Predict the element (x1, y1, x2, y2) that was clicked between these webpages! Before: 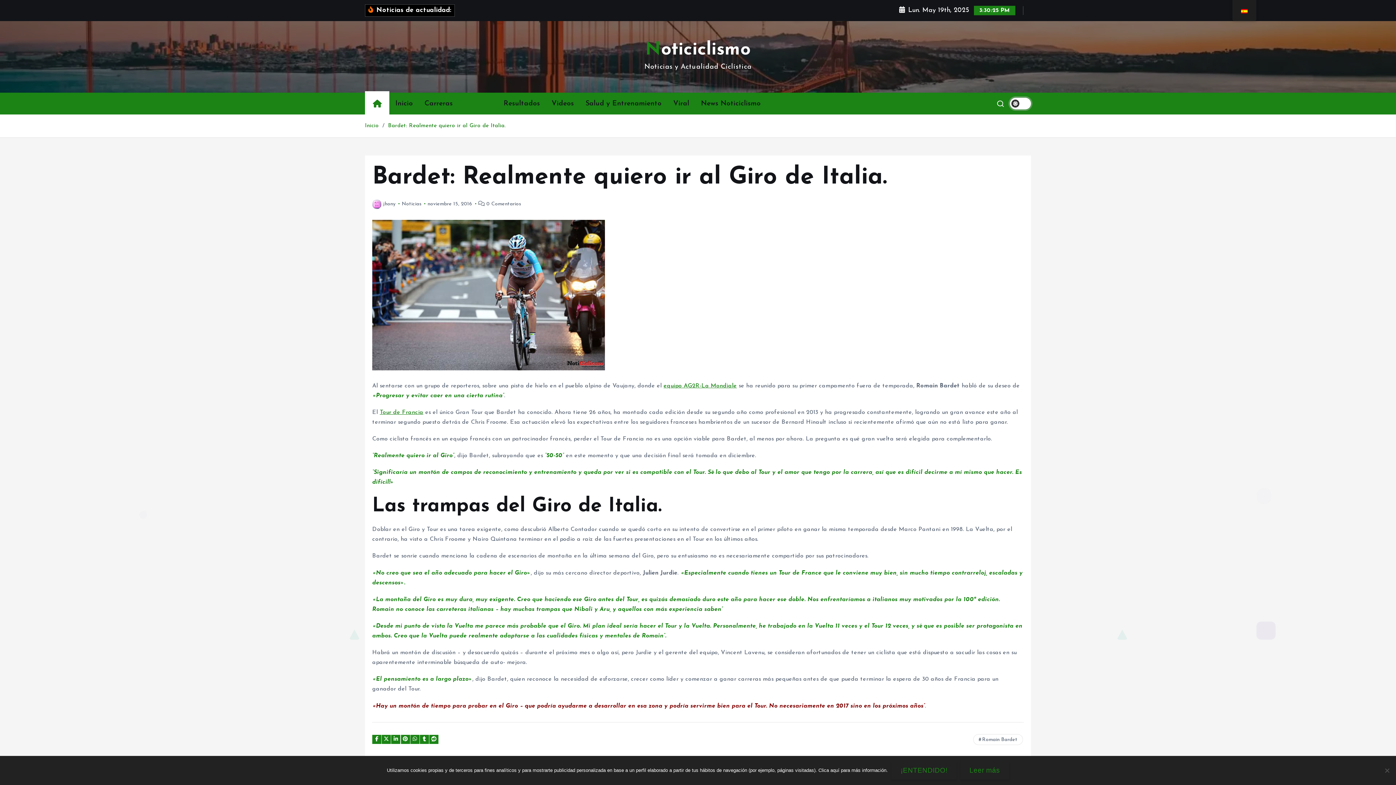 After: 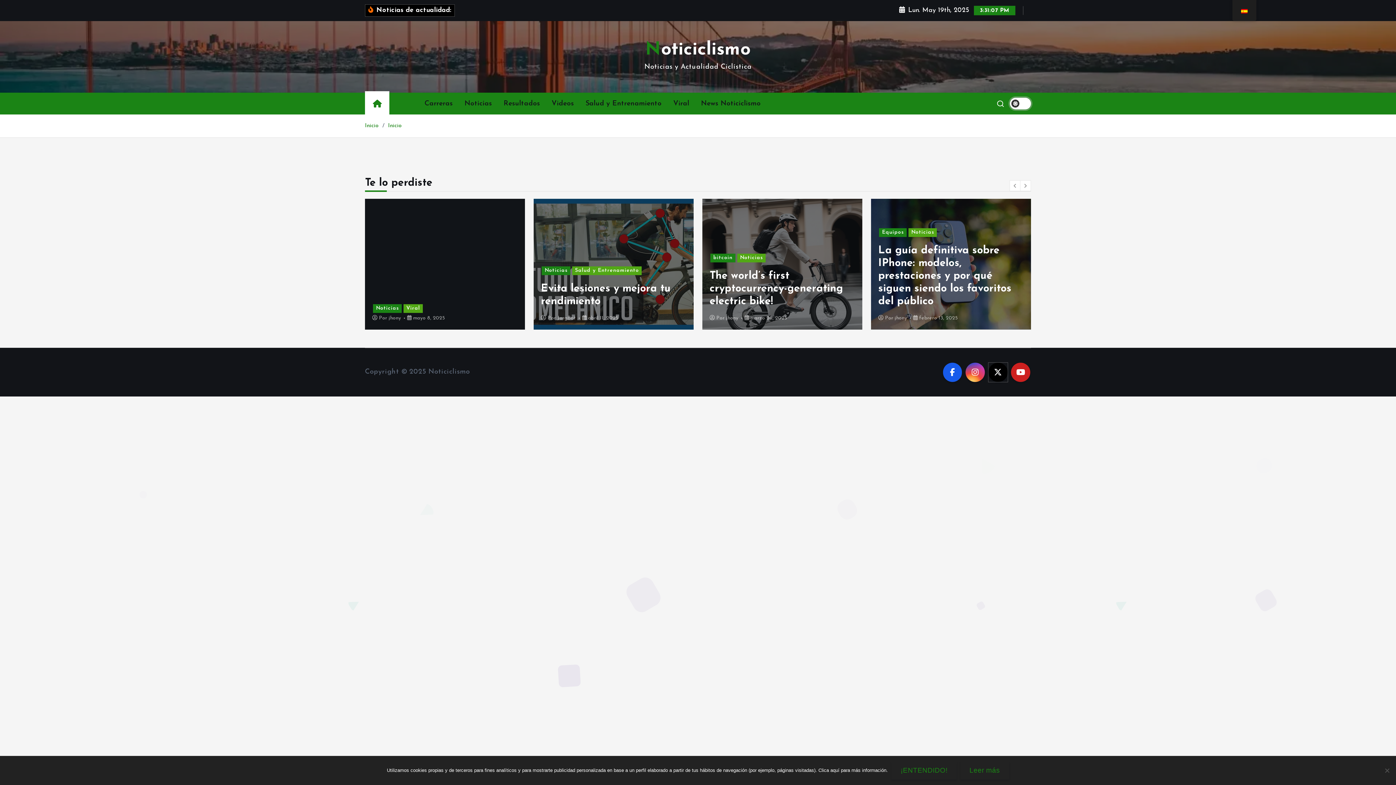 Action: label: Inicio bbox: (389, 92, 418, 114)